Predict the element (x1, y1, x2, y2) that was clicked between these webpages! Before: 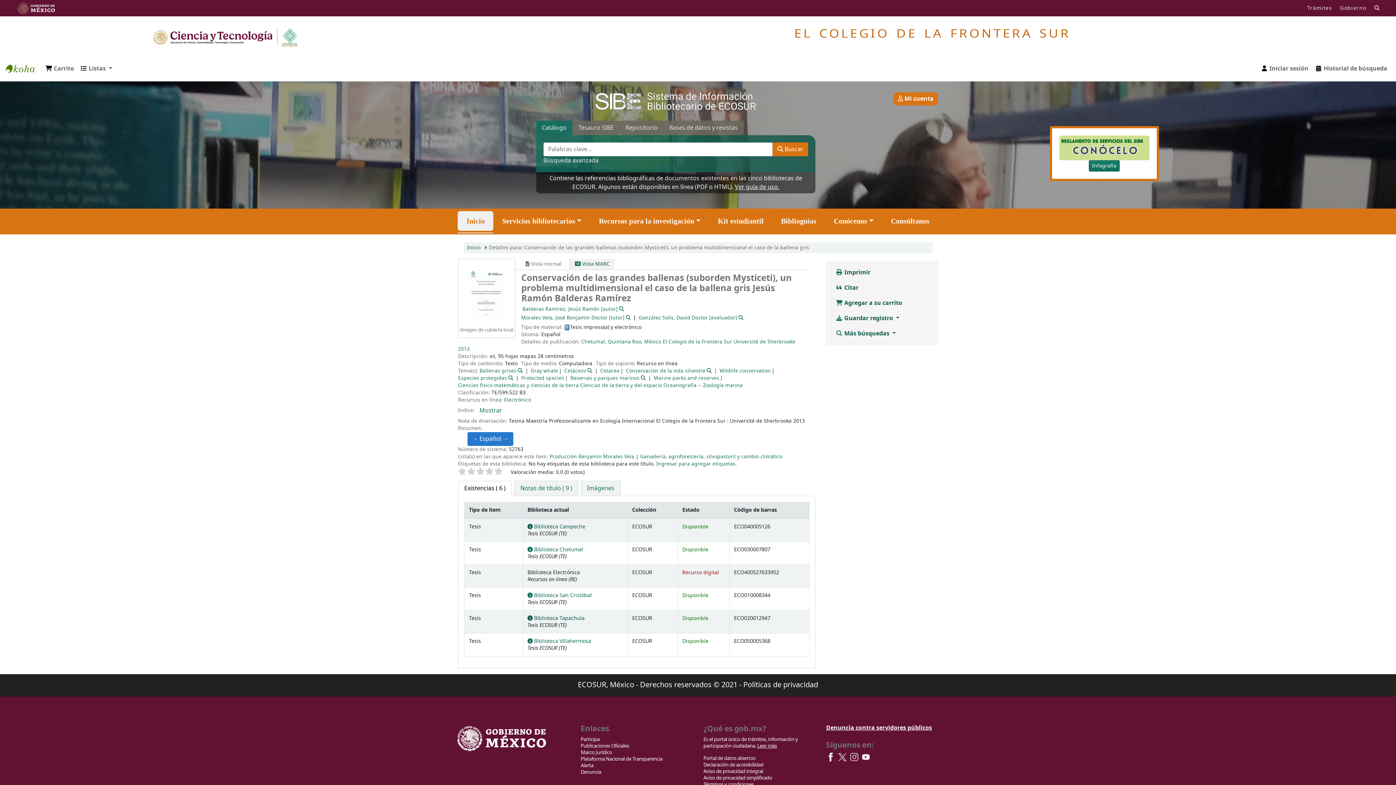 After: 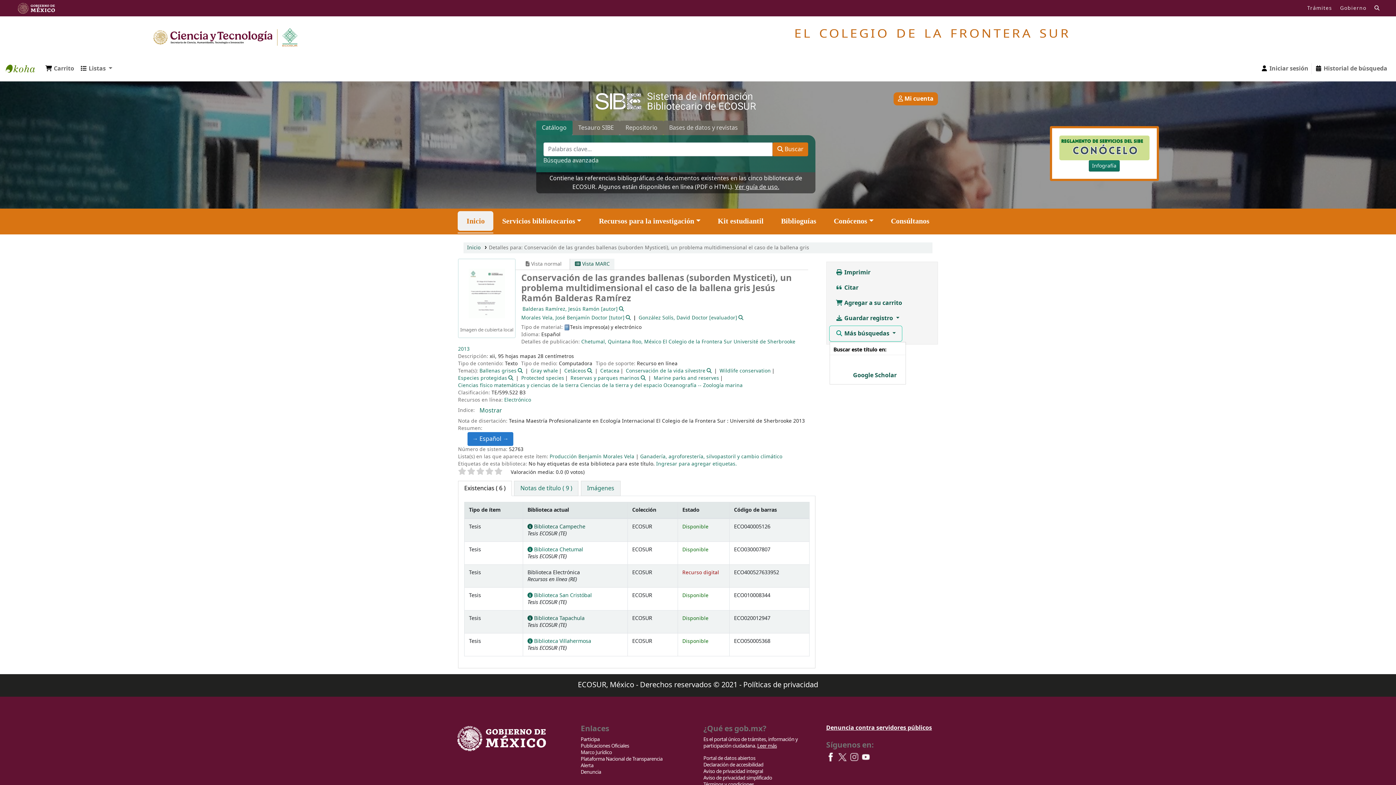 Action: label:  Más búsquedas  bbox: (829, 326, 902, 341)